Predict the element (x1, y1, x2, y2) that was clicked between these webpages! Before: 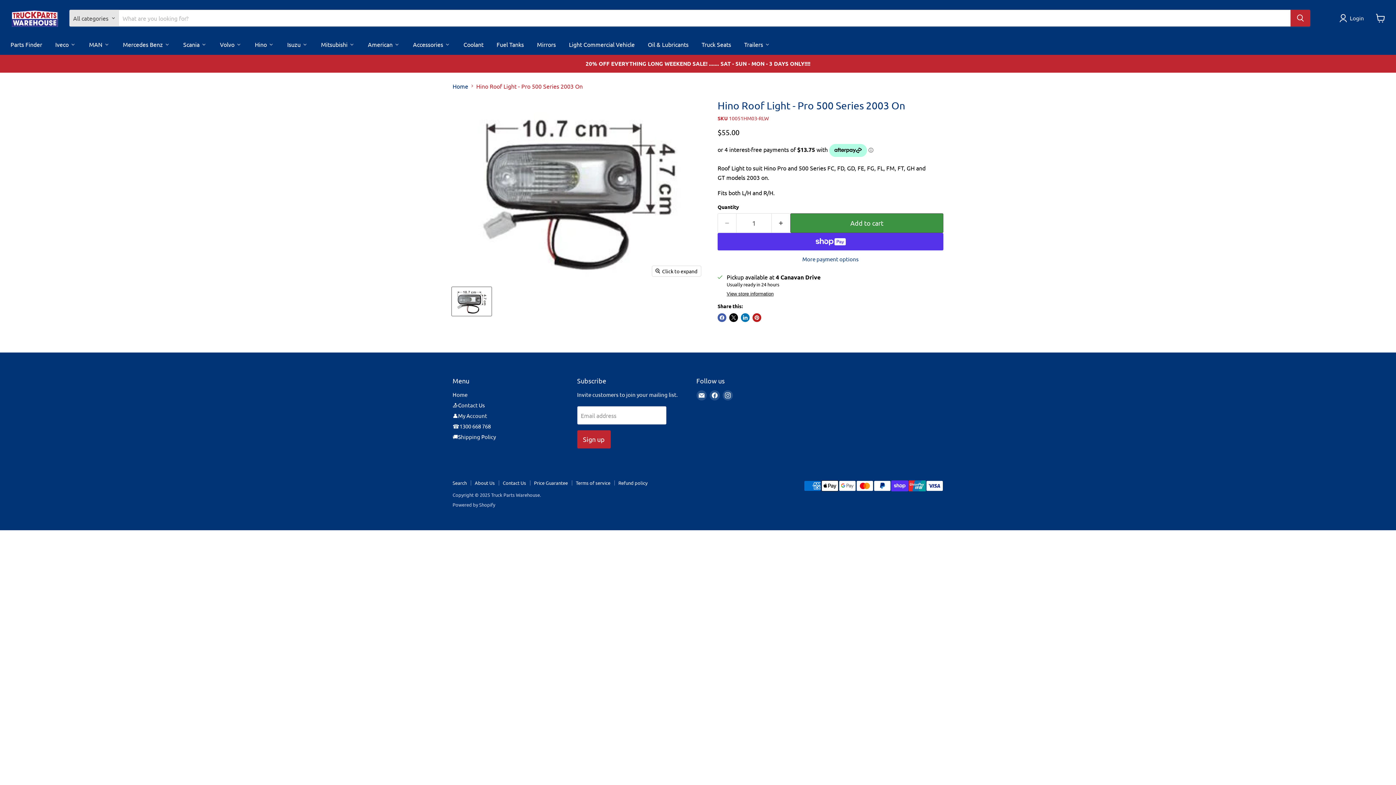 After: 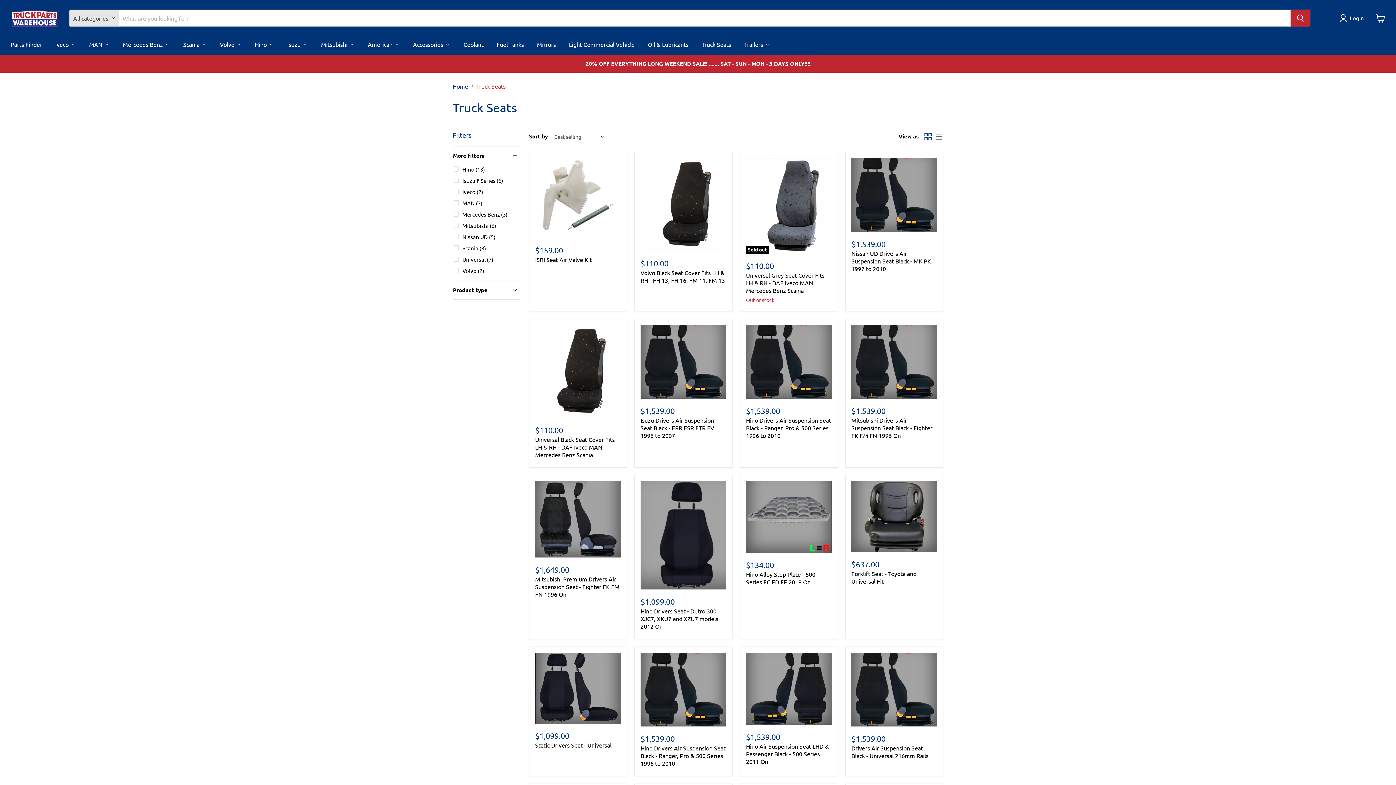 Action: label: Truck Seats bbox: (694, 35, 737, 51)